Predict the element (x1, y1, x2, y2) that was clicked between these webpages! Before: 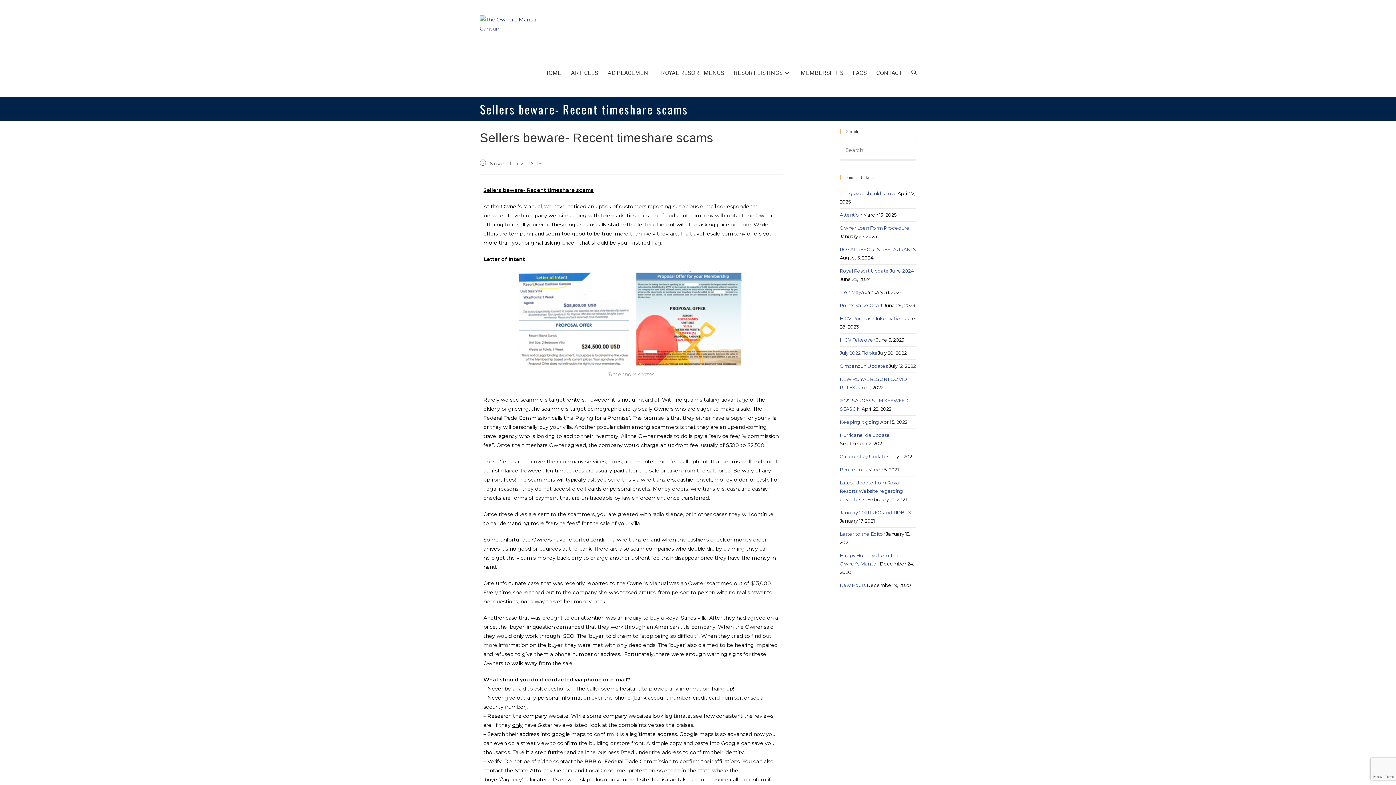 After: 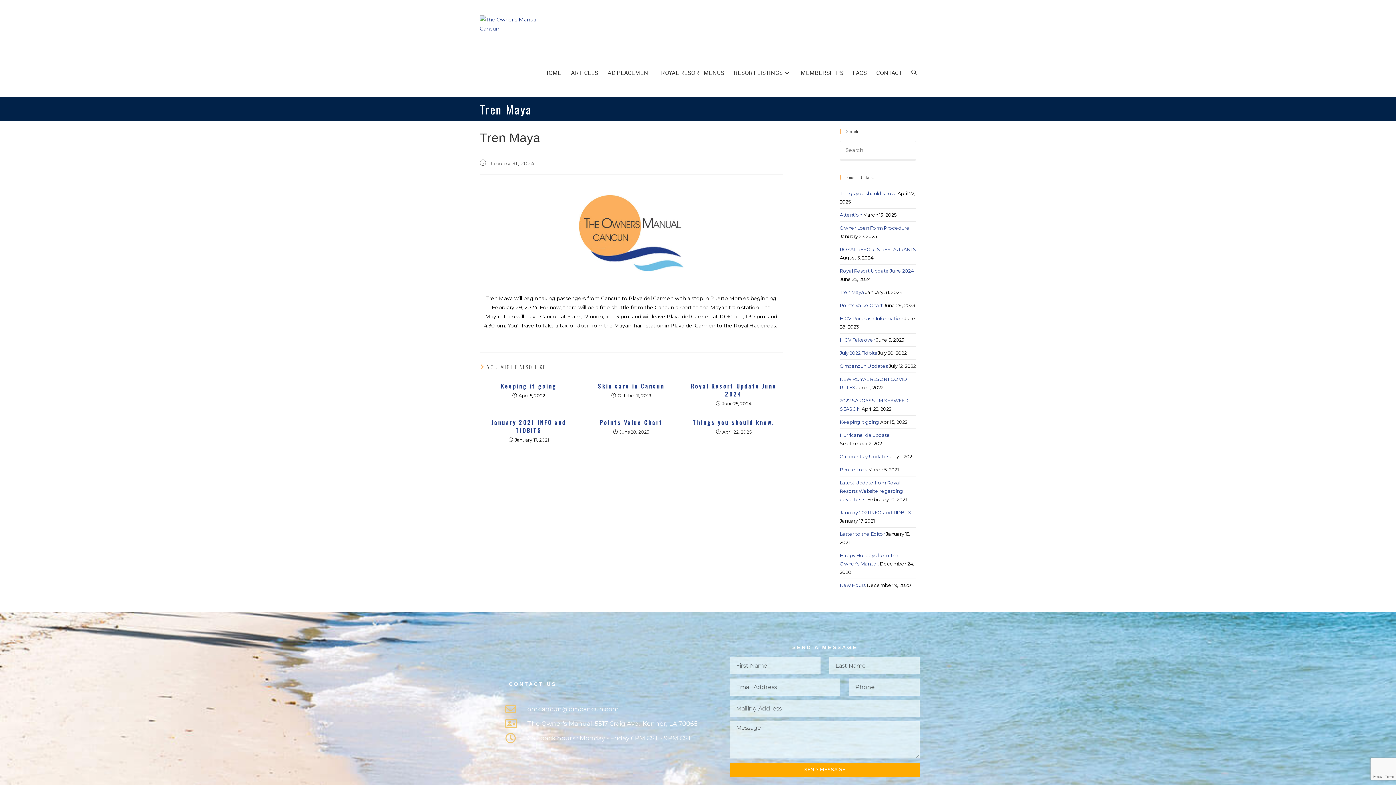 Action: label: Tren Maya bbox: (840, 289, 864, 295)